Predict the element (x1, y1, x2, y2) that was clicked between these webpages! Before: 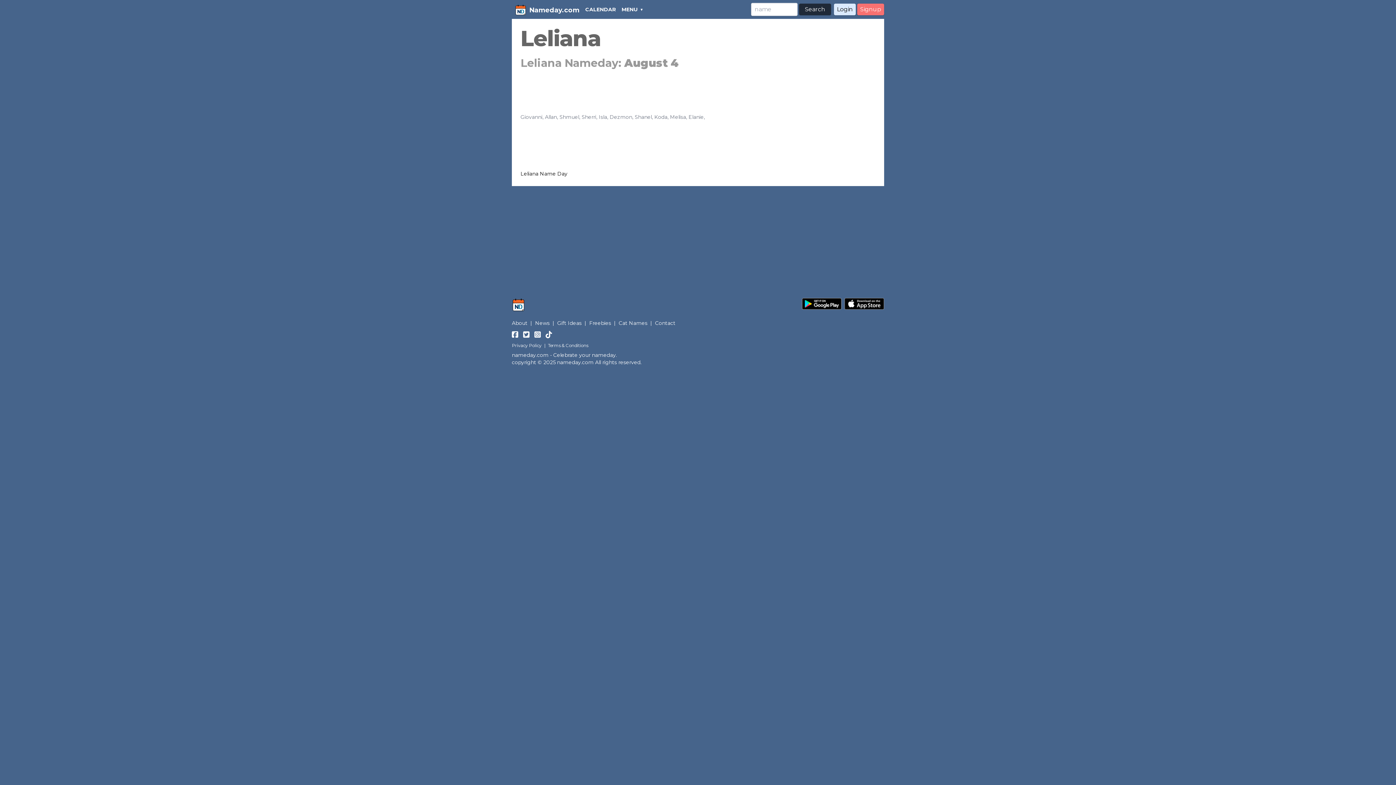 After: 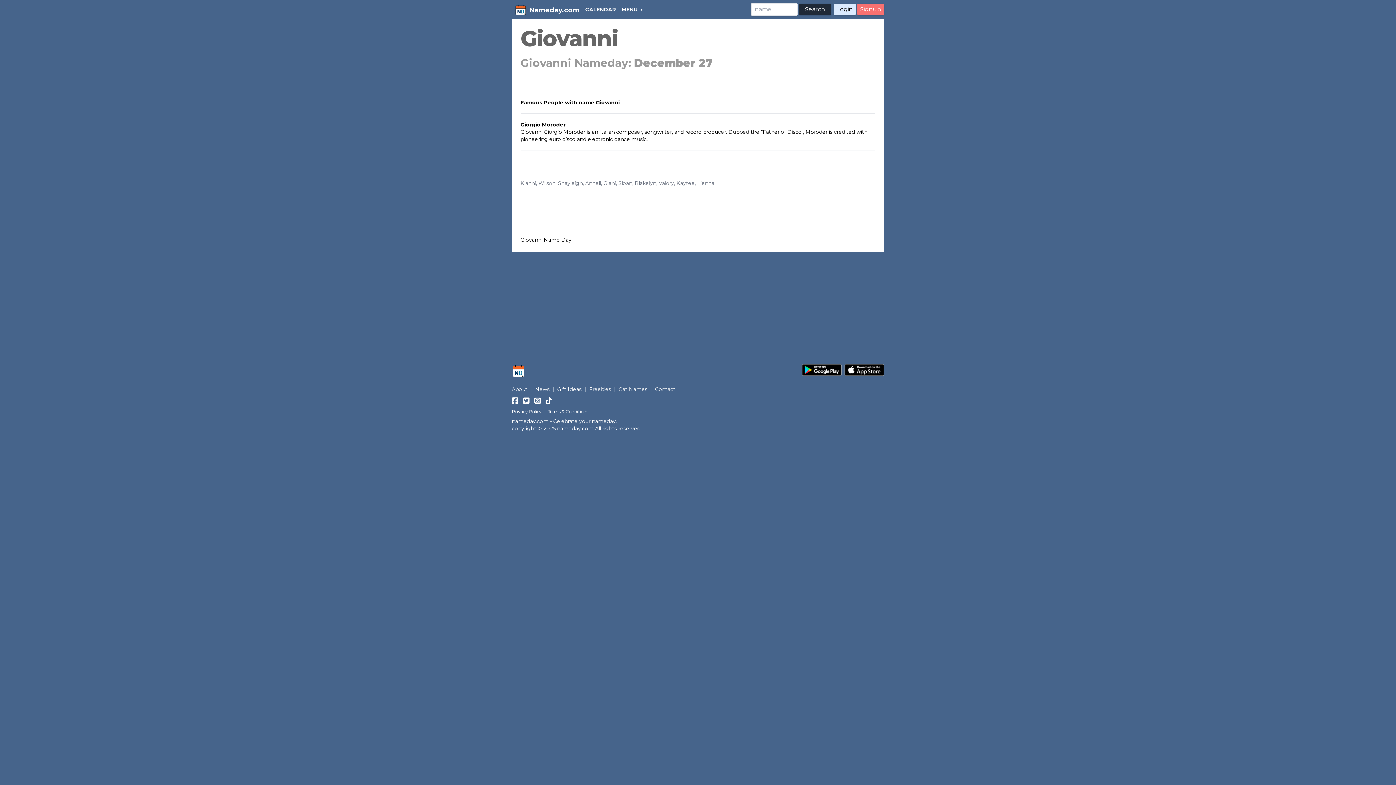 Action: label: Giovanni bbox: (520, 113, 542, 120)